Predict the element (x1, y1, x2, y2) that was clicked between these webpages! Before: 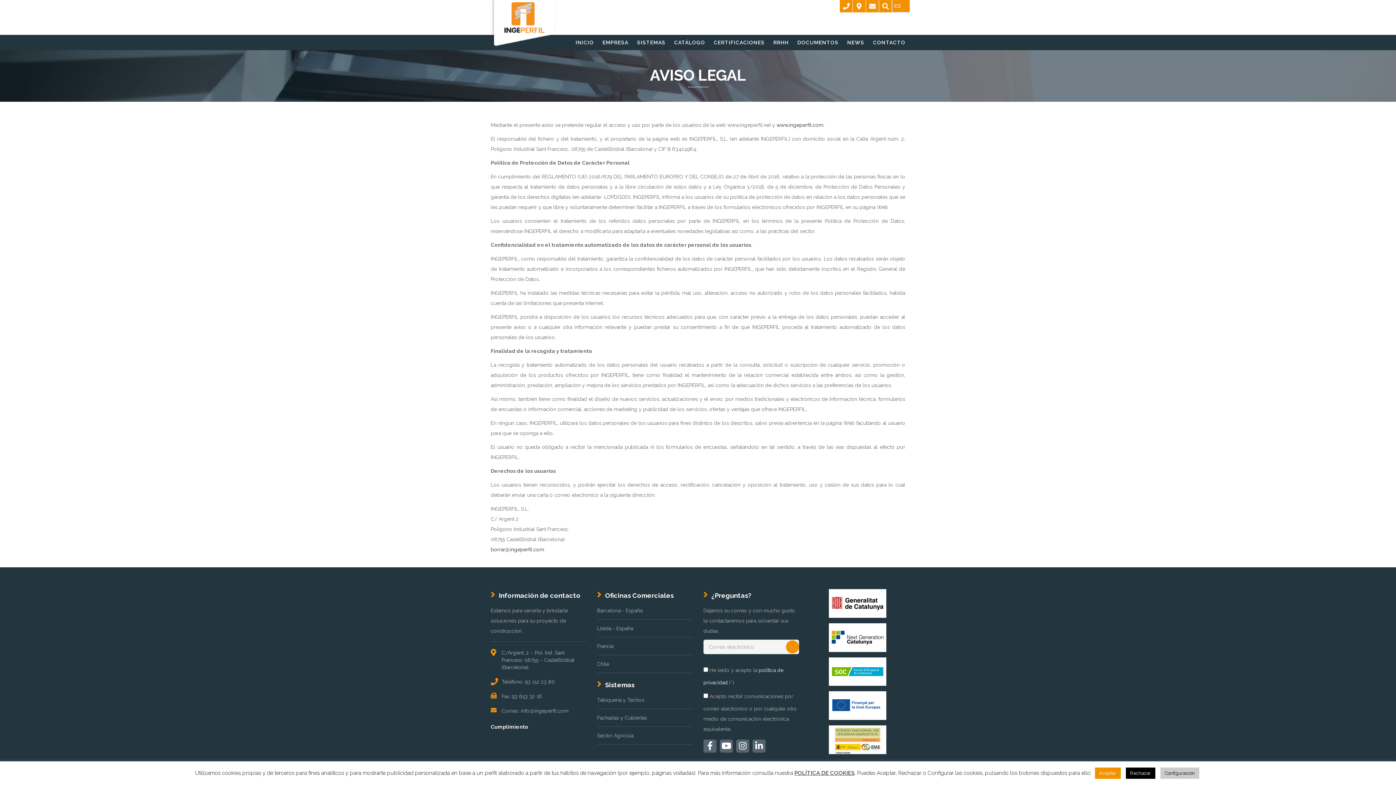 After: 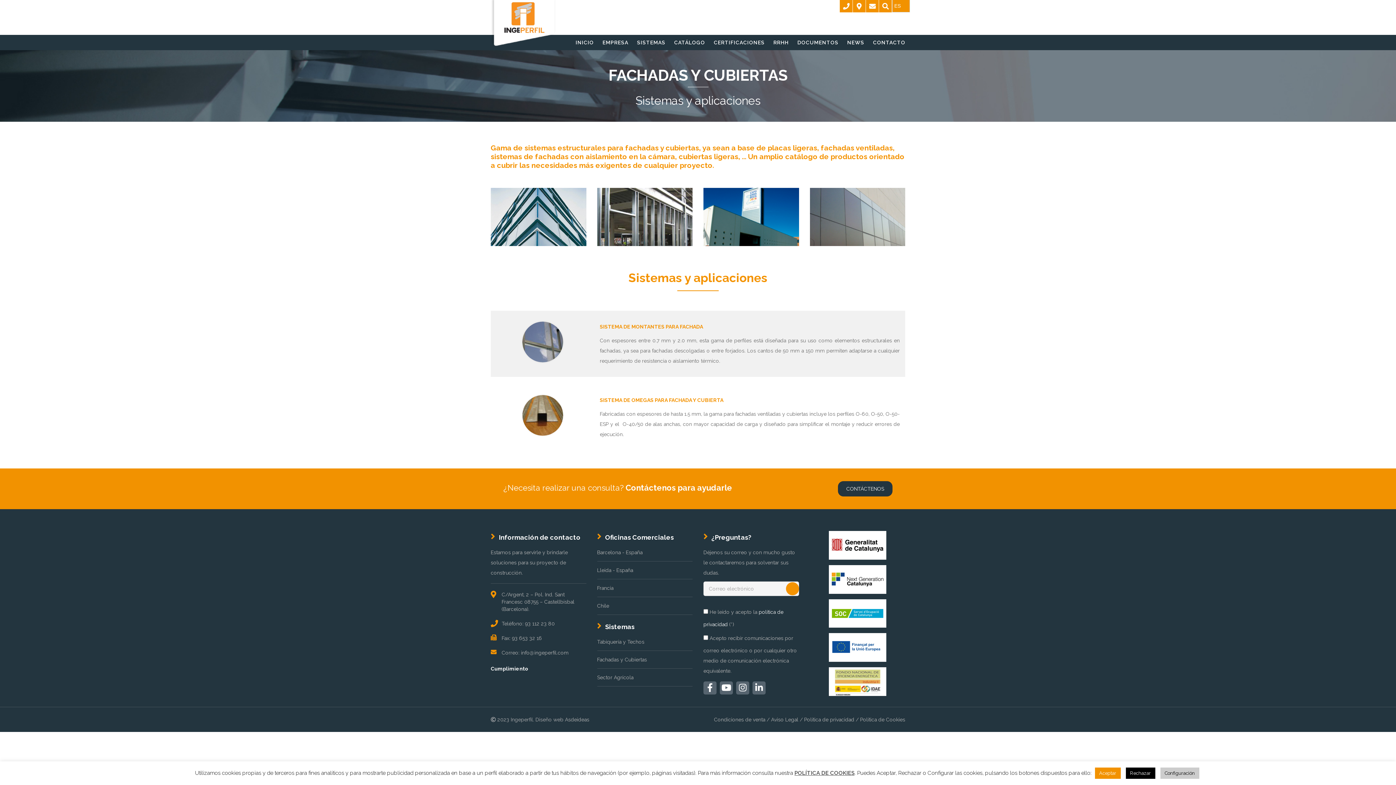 Action: bbox: (597, 715, 647, 721) label: Fachadas y Cubiertas